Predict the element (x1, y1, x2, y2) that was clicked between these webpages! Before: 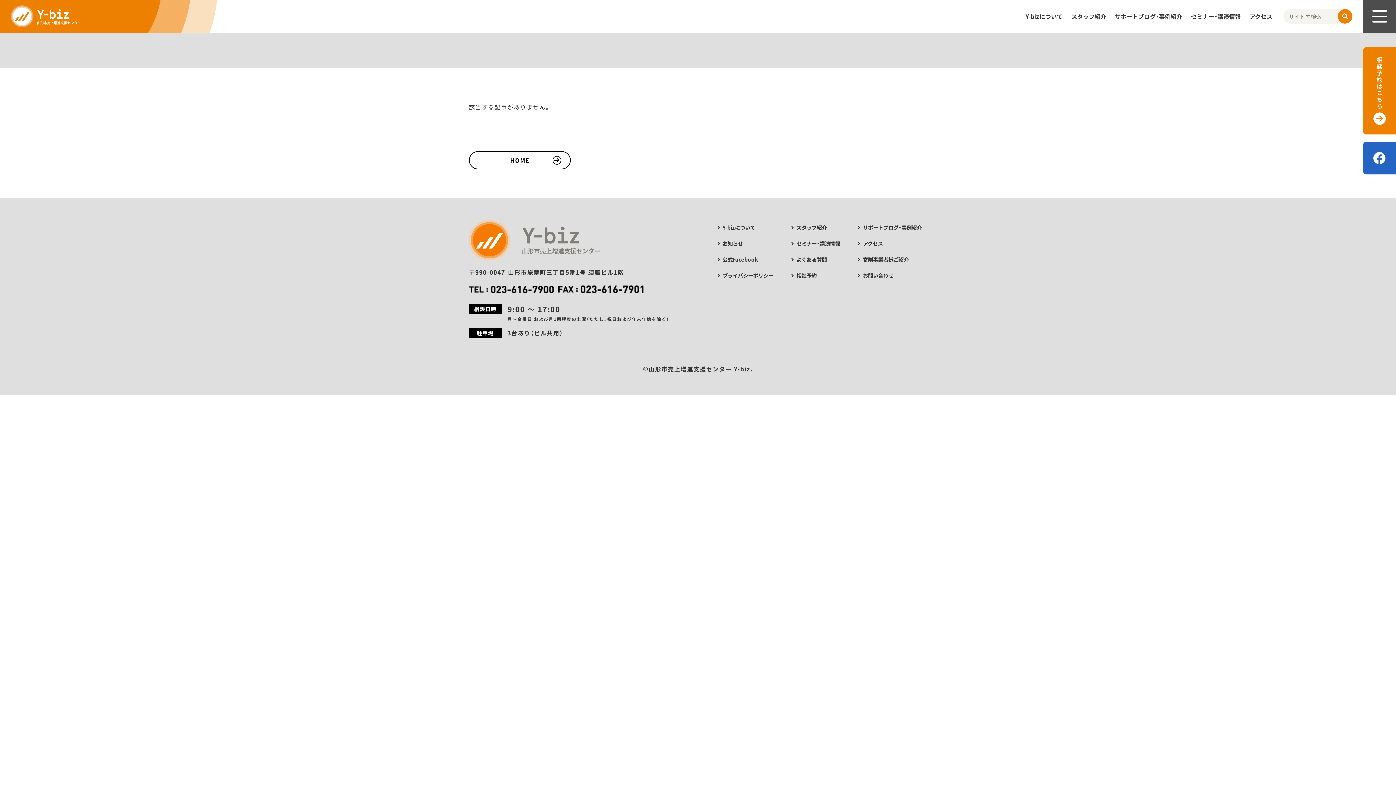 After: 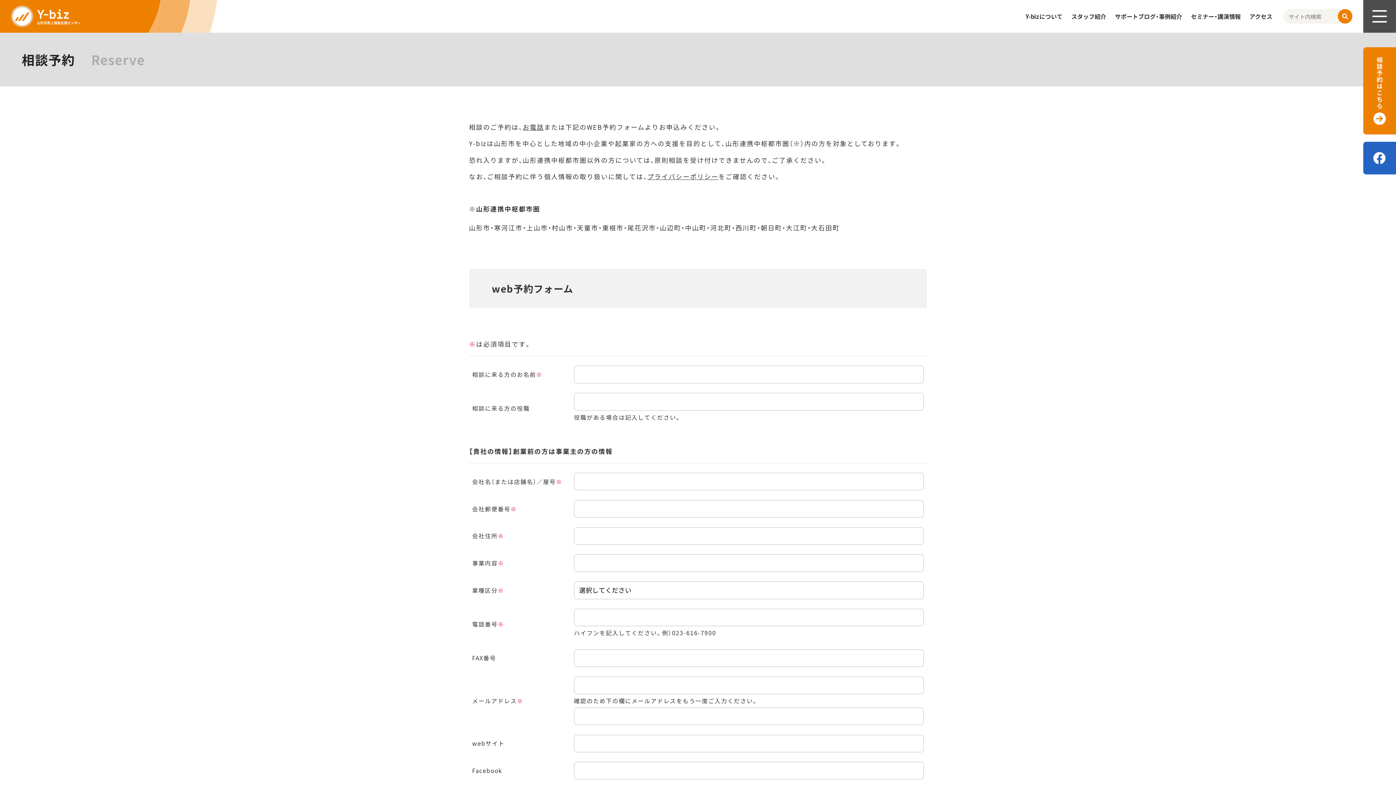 Action: bbox: (1363, 47, 1396, 134)